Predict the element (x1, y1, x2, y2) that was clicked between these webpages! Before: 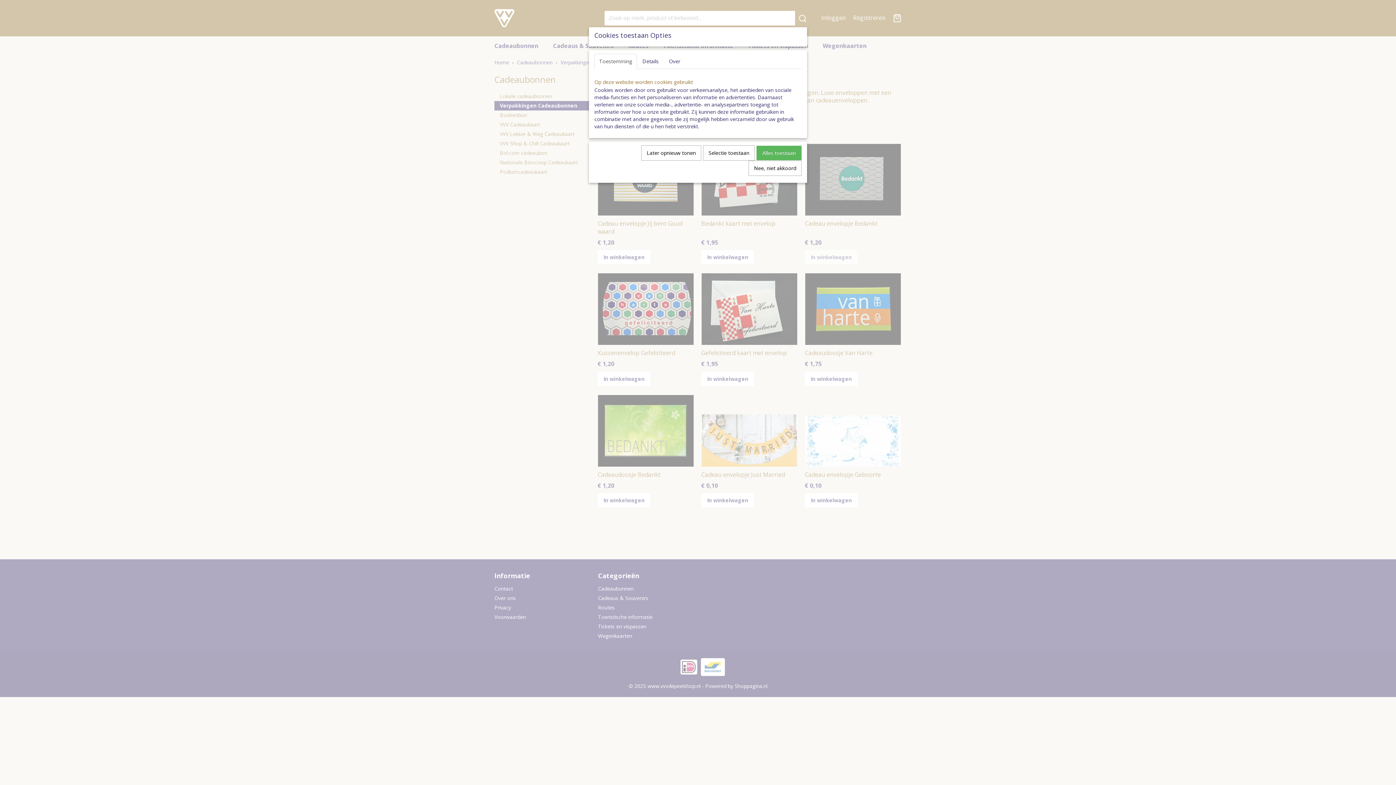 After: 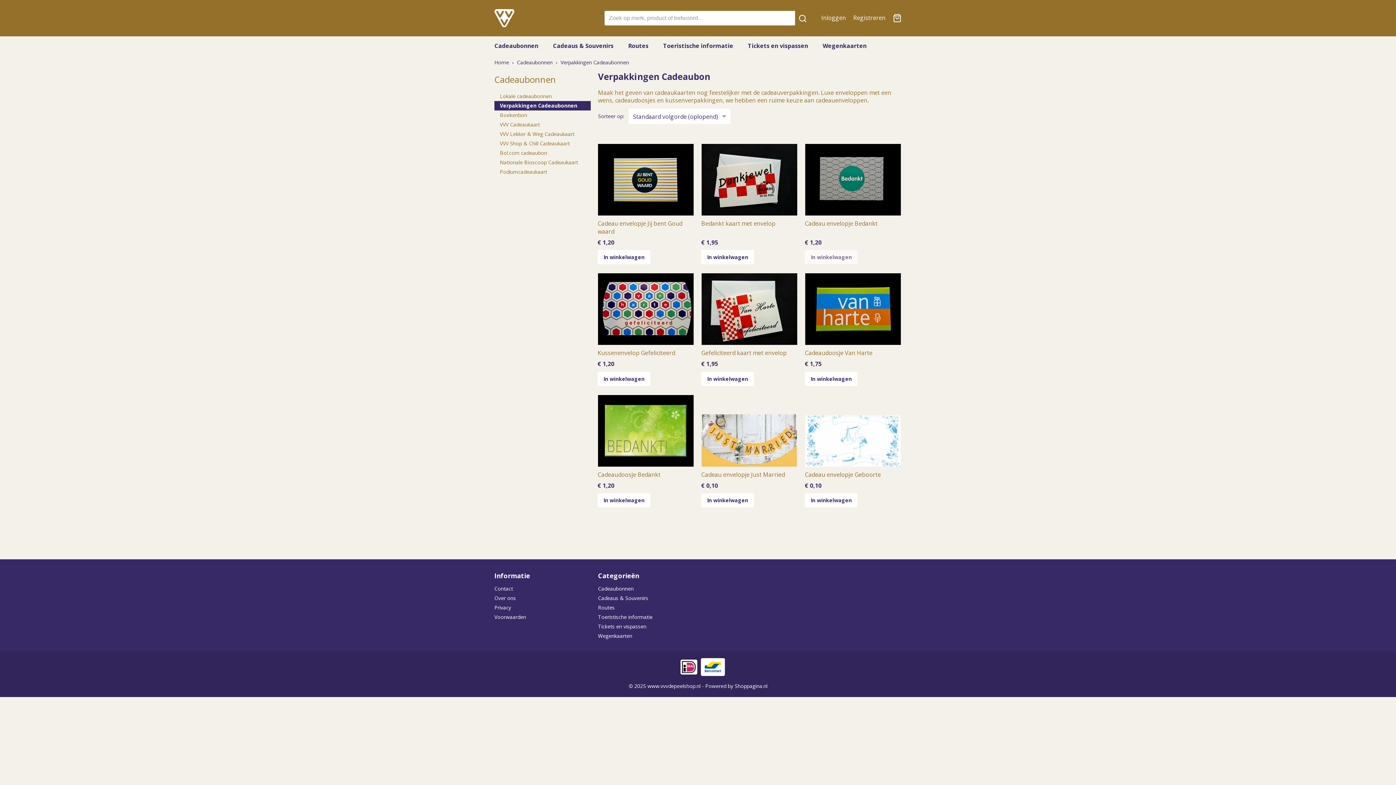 Action: bbox: (748, 160, 801, 176) label: Nee, niet akkoord